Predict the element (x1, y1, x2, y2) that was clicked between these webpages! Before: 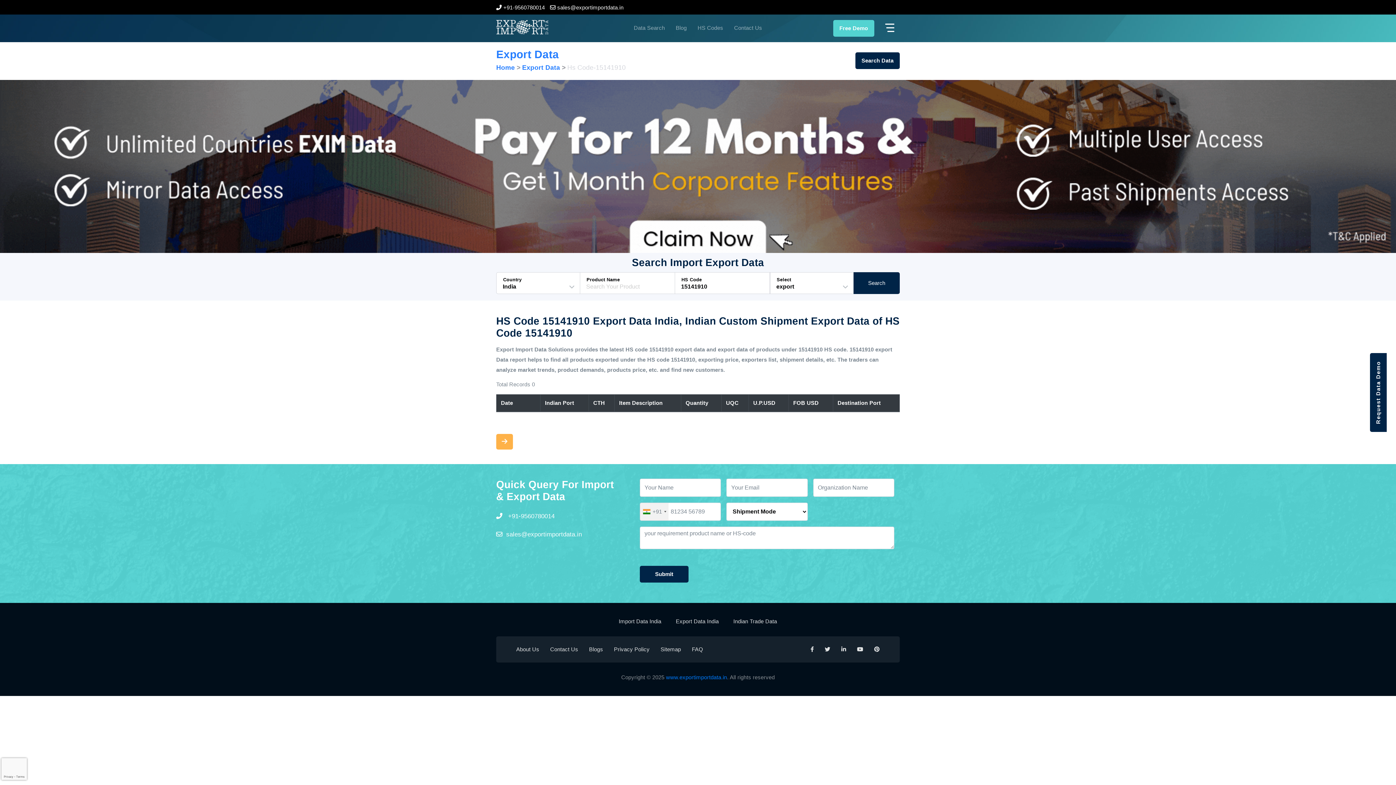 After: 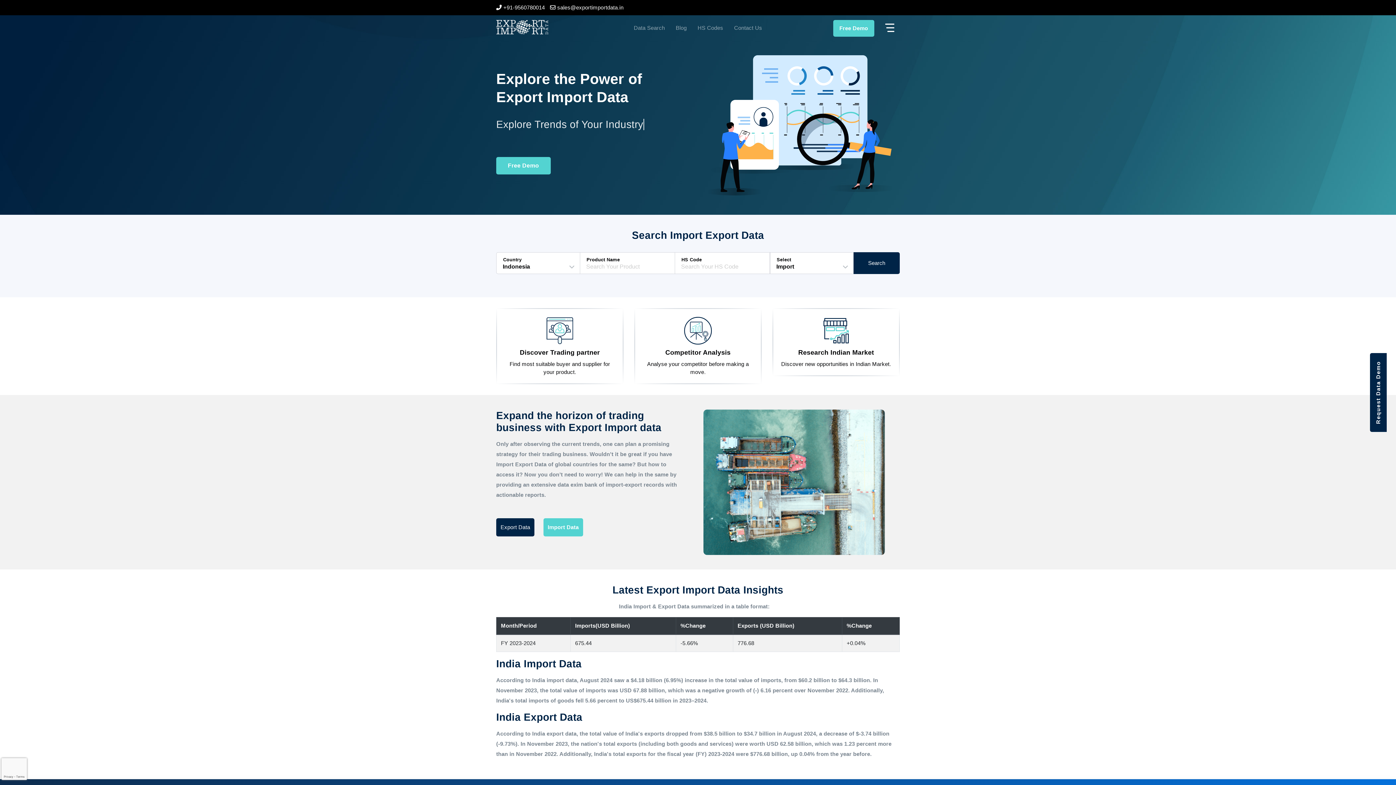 Action: bbox: (666, 674, 727, 680) label: www.exportimportdata.in